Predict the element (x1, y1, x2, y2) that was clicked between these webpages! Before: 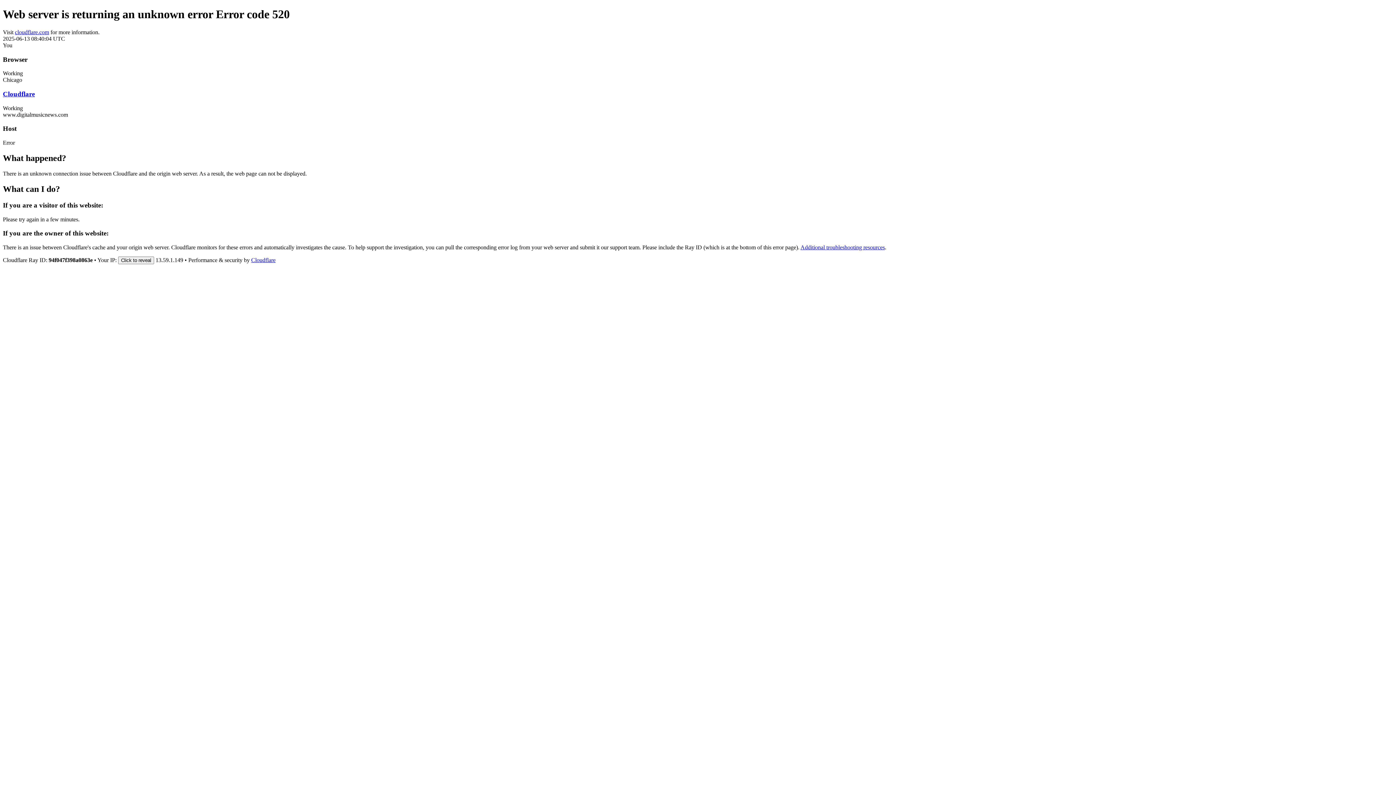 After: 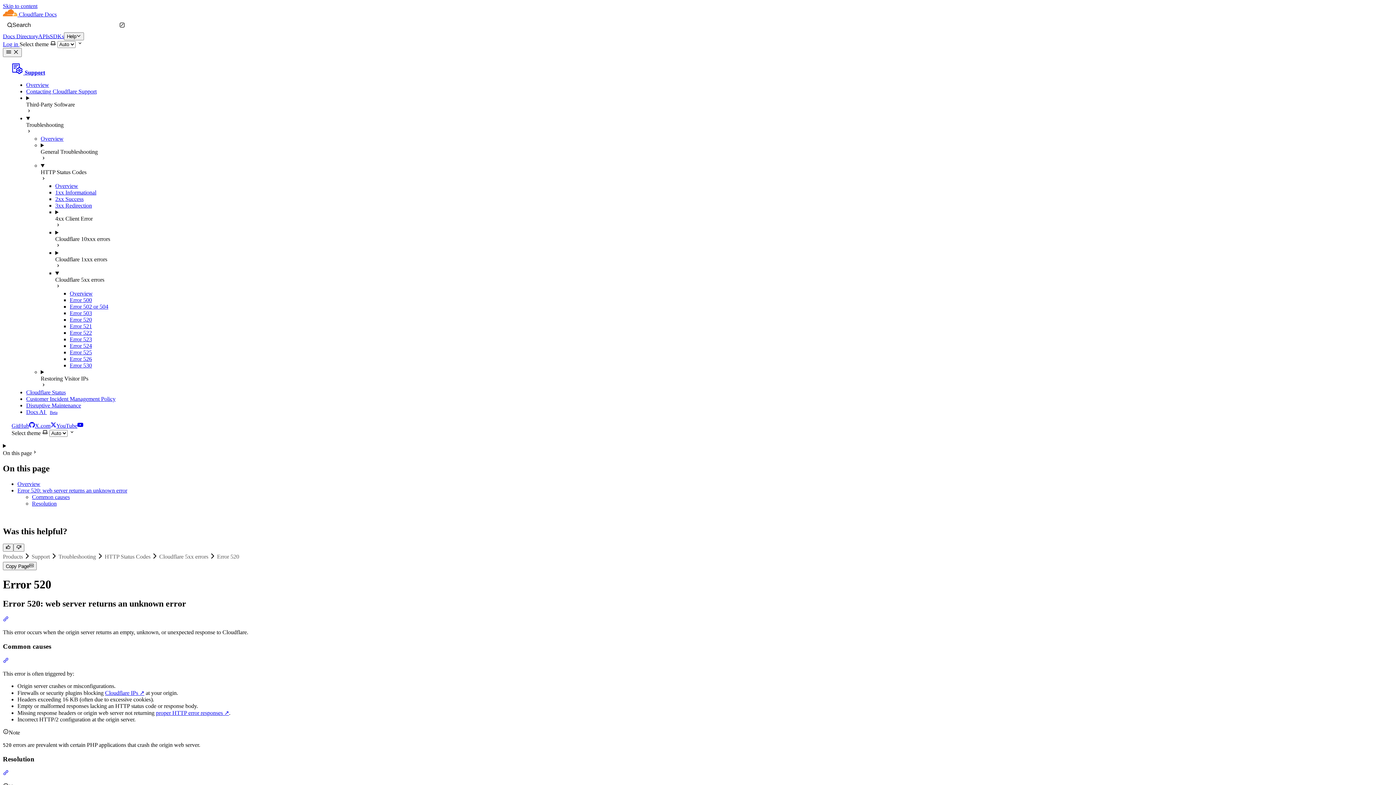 Action: label: Additional troubleshooting resources bbox: (800, 244, 885, 250)